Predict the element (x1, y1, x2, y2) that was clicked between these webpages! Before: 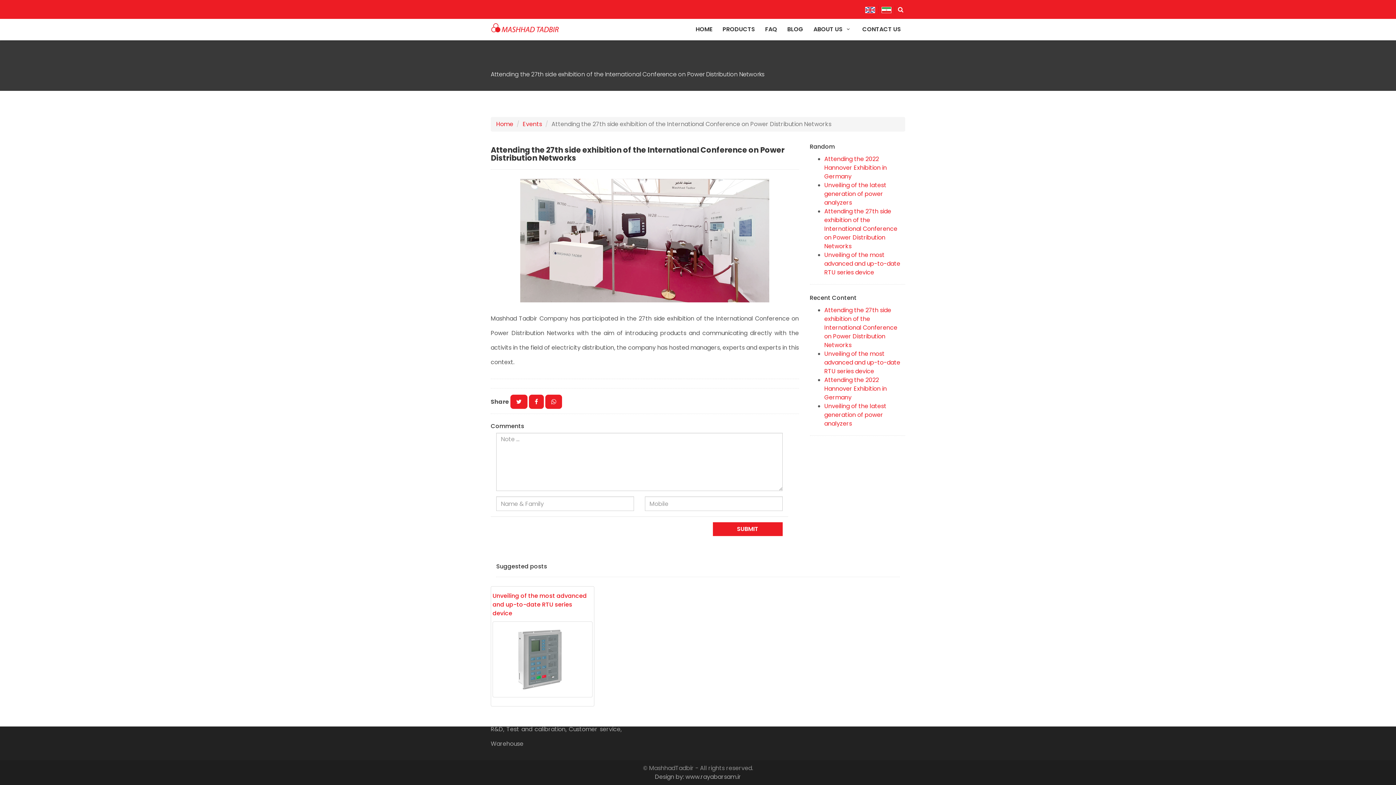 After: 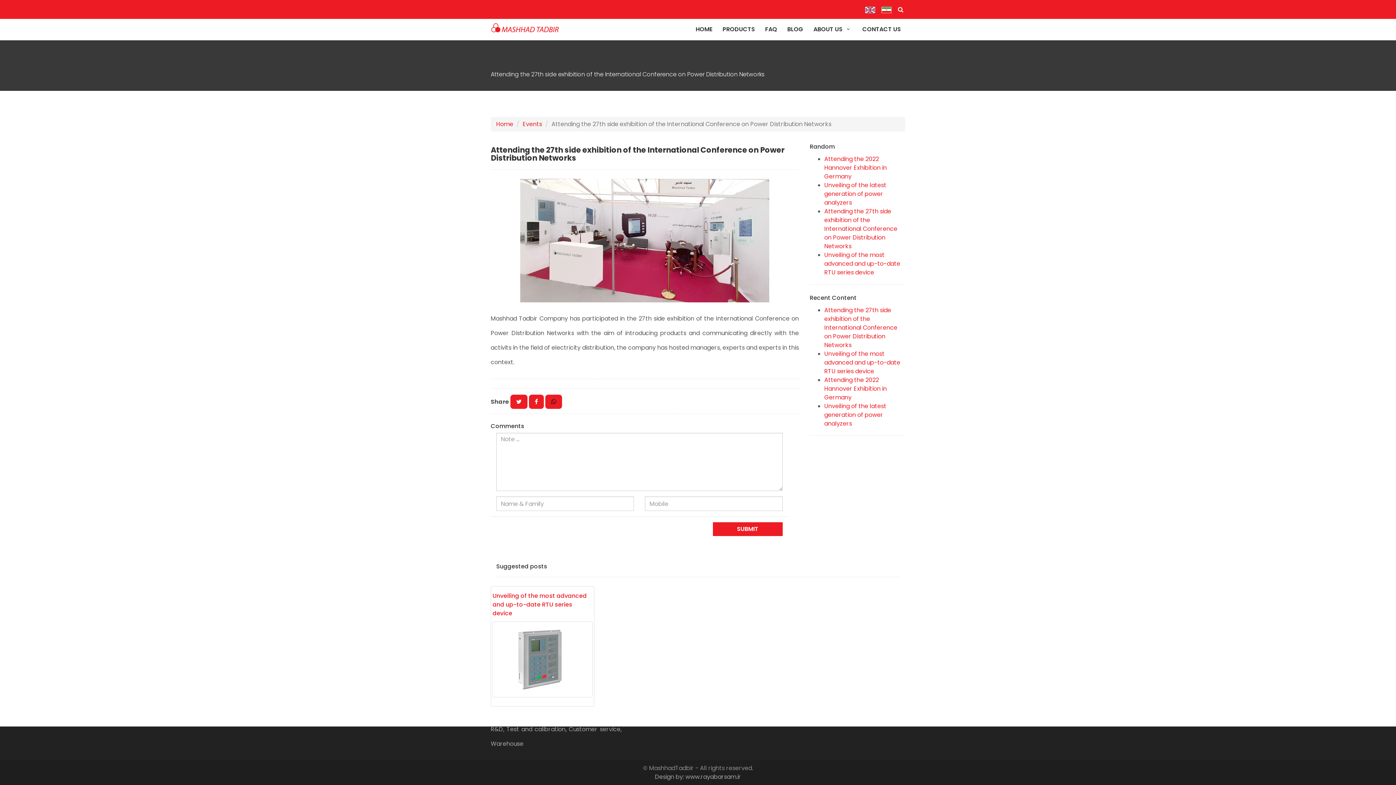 Action: bbox: (545, 394, 562, 409)